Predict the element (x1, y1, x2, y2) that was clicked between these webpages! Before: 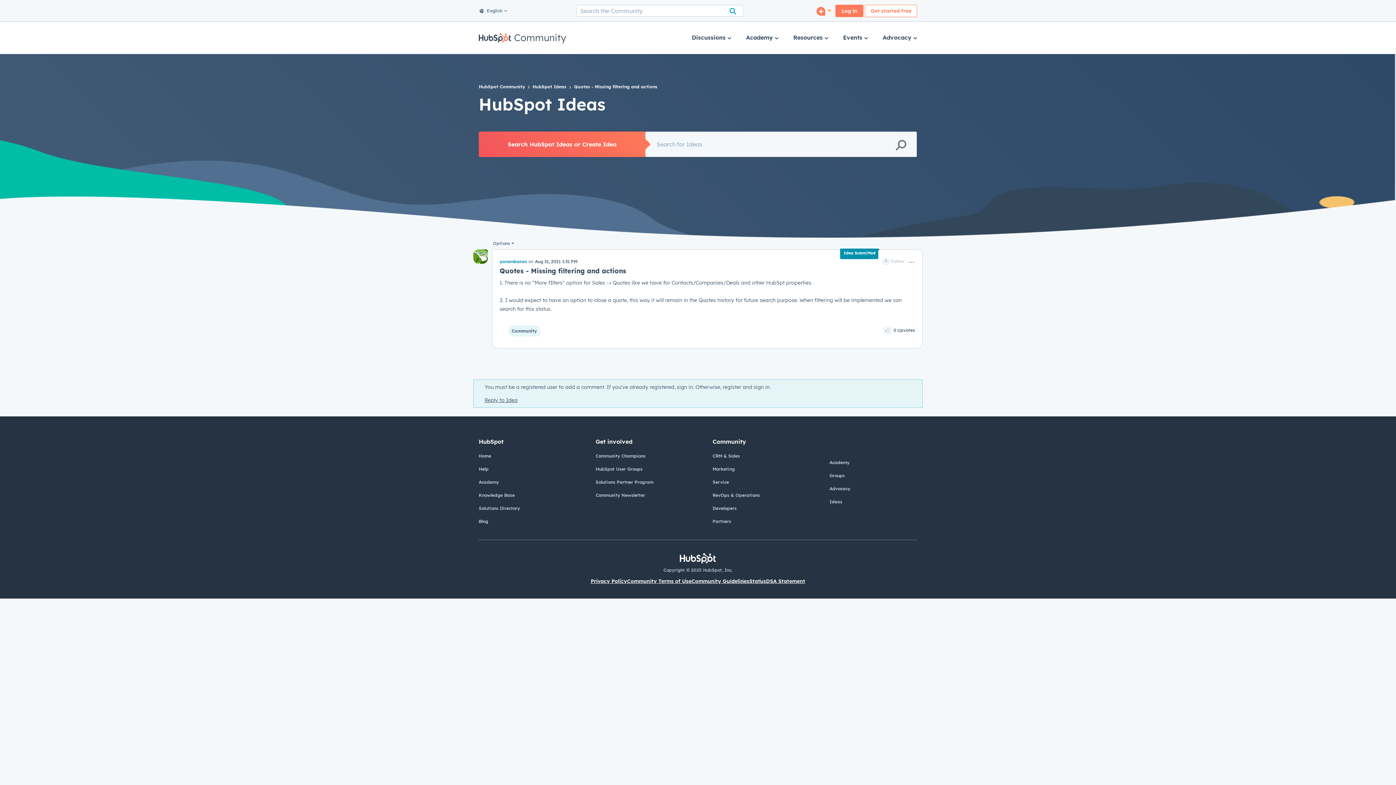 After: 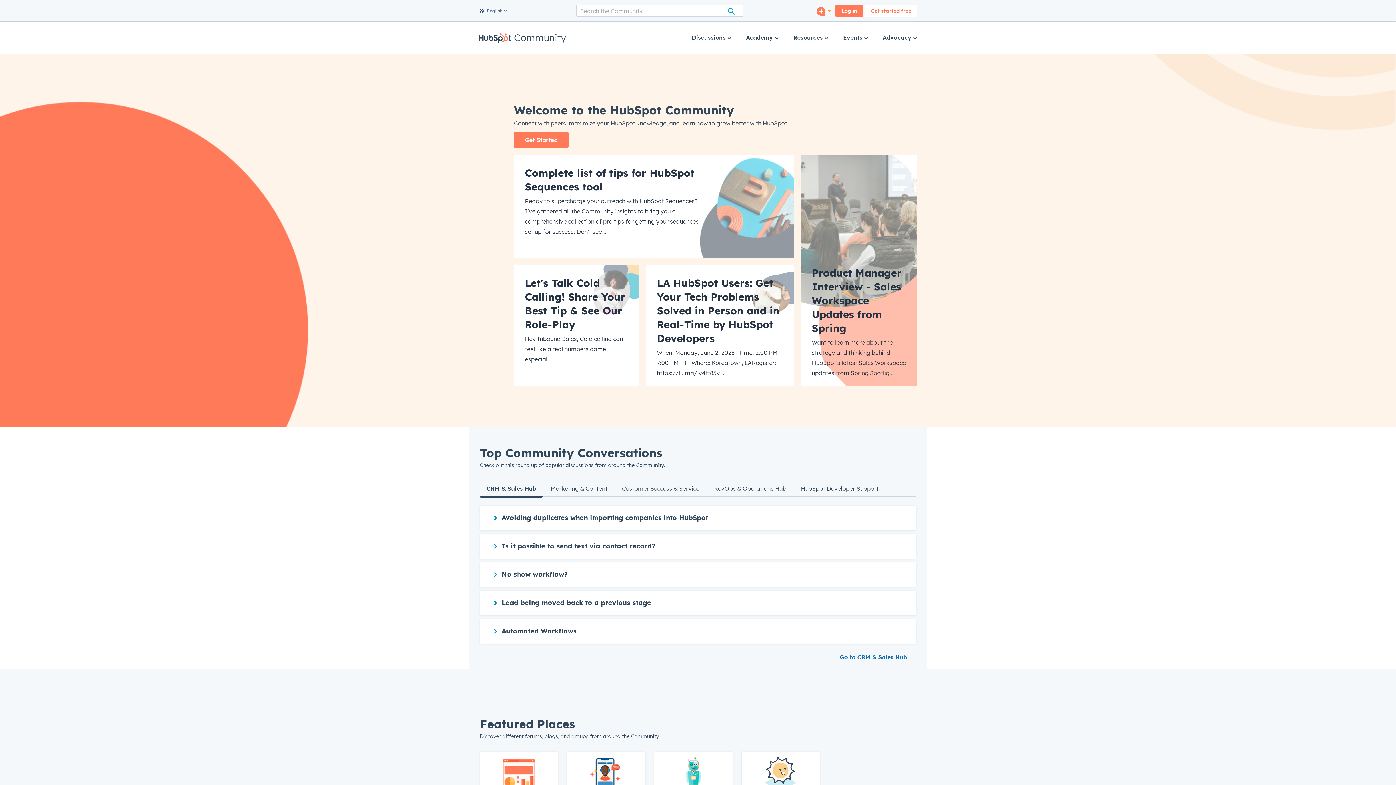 Action: label: Community bbox: (478, 30, 566, 44)